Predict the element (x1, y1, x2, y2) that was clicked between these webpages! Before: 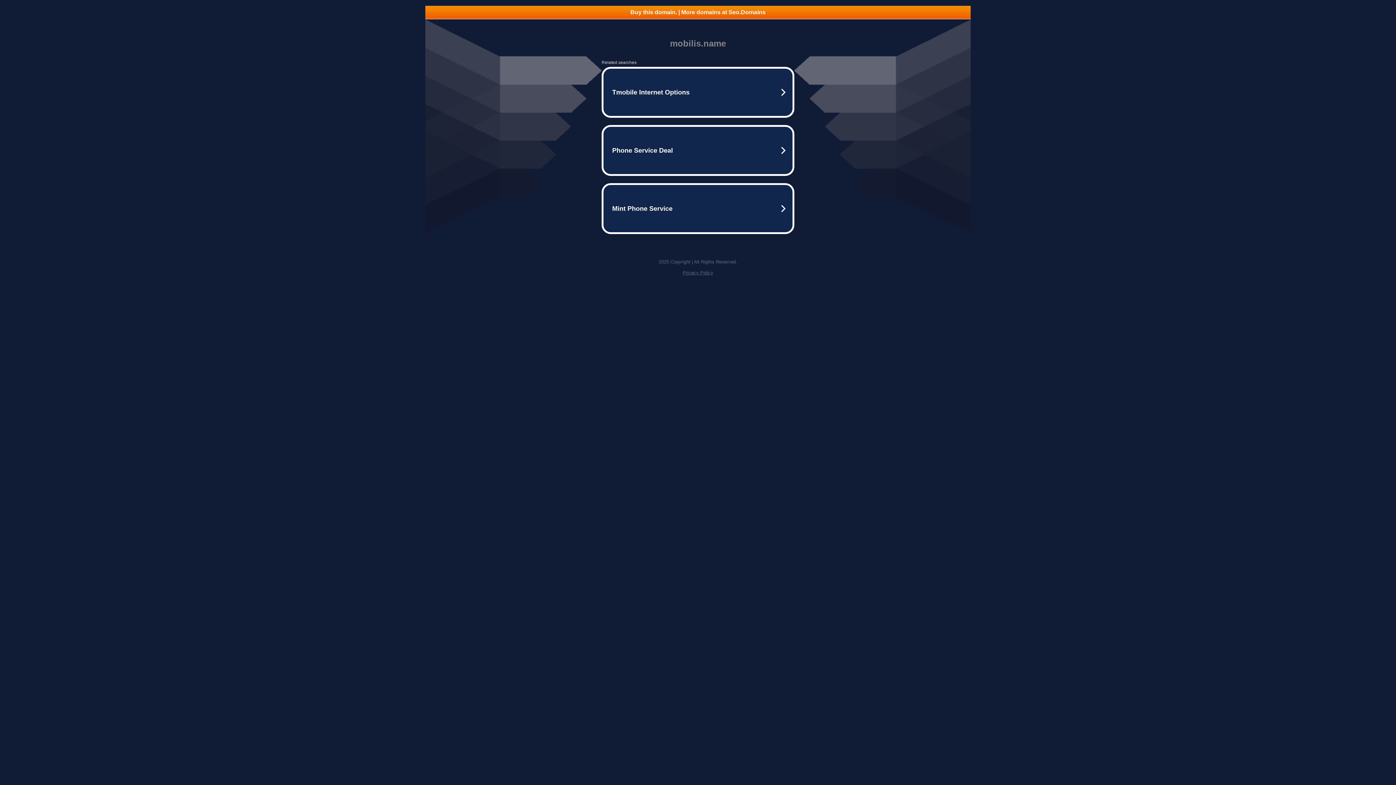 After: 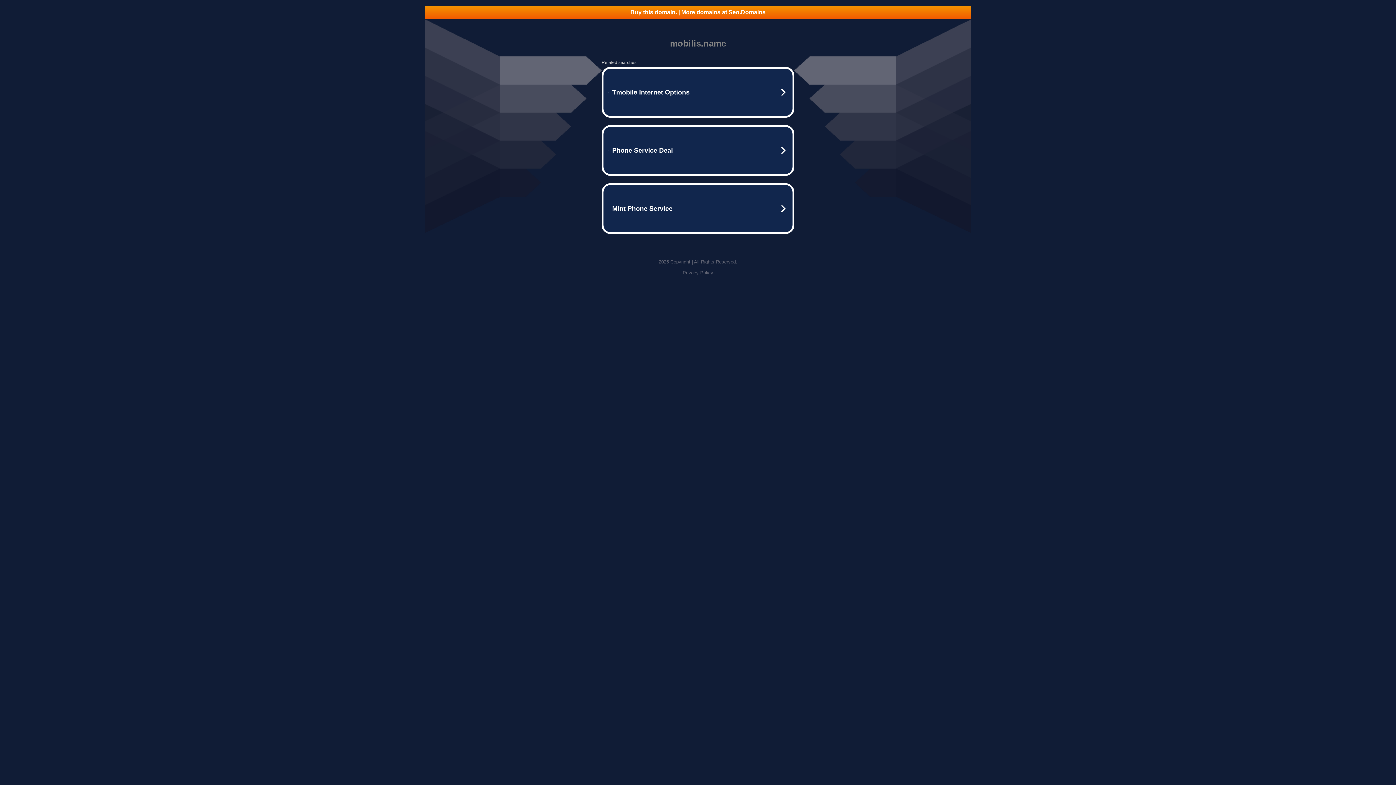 Action: label: Privacy Policy bbox: (682, 270, 713, 275)